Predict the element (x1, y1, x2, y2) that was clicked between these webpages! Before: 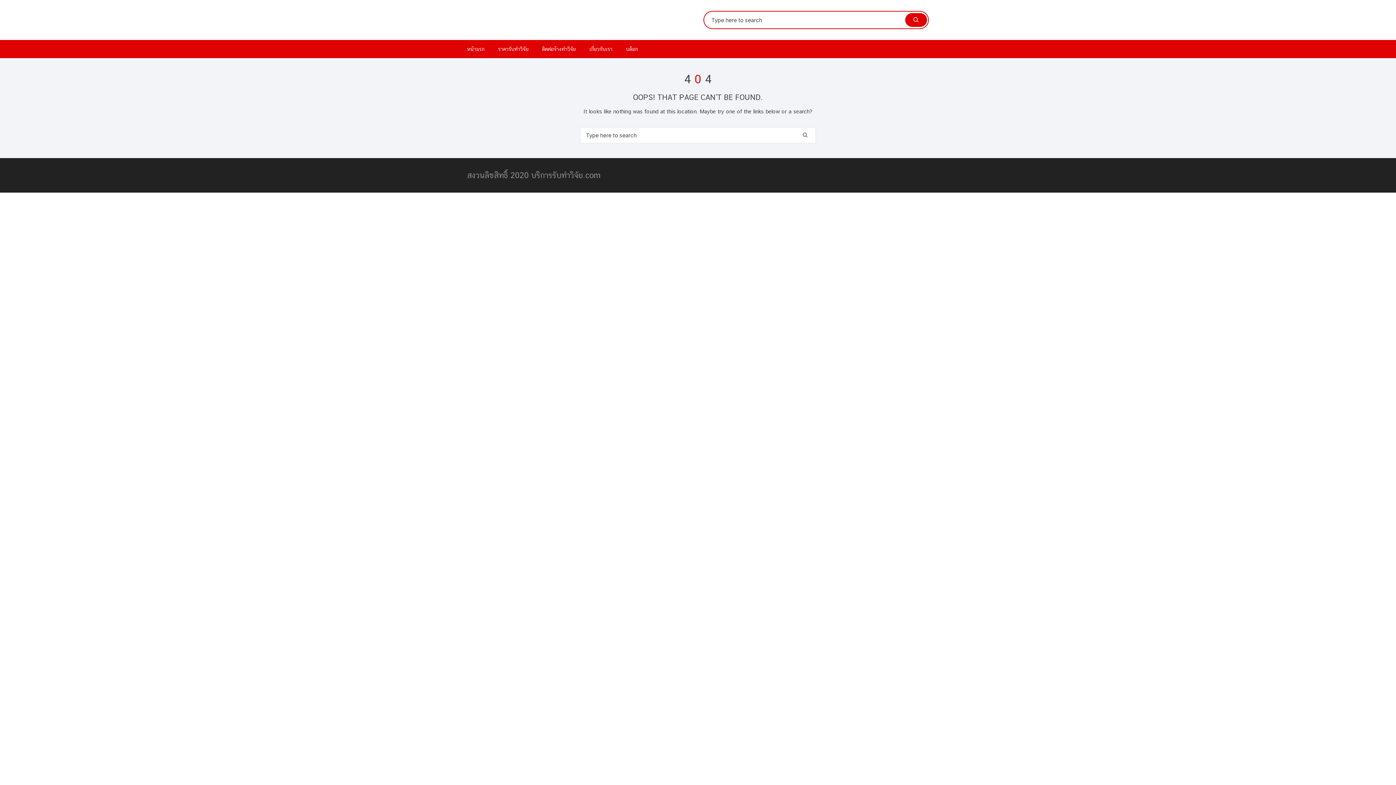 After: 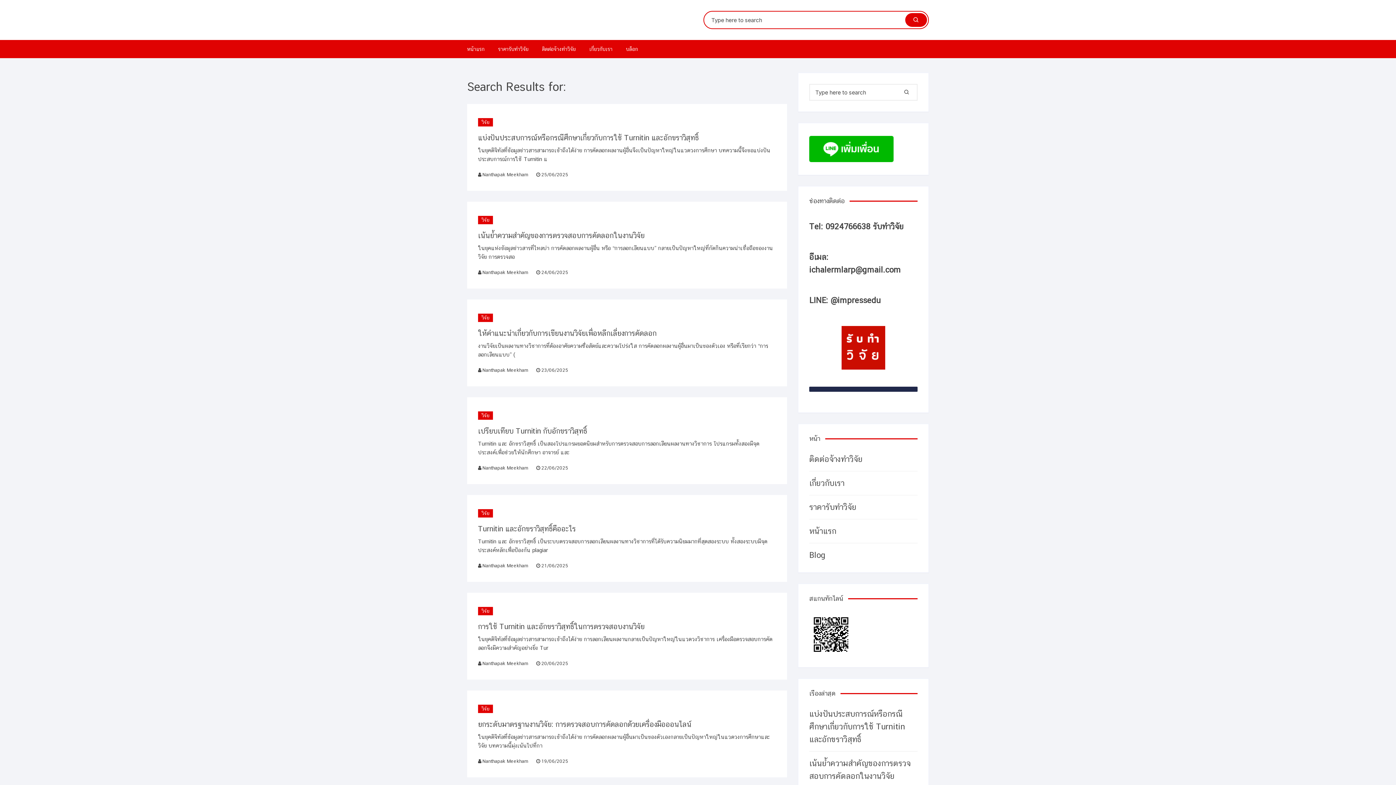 Action: bbox: (905, 13, 927, 26)